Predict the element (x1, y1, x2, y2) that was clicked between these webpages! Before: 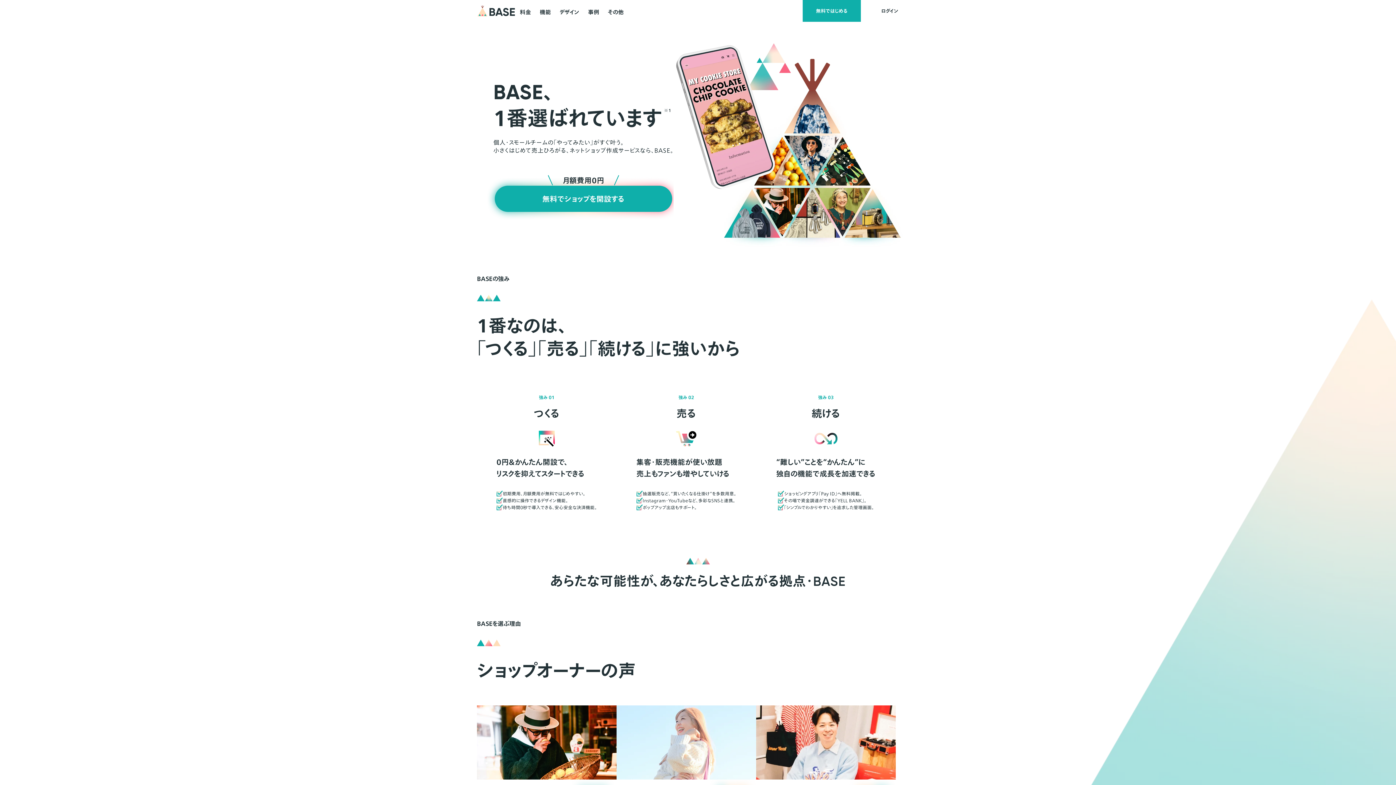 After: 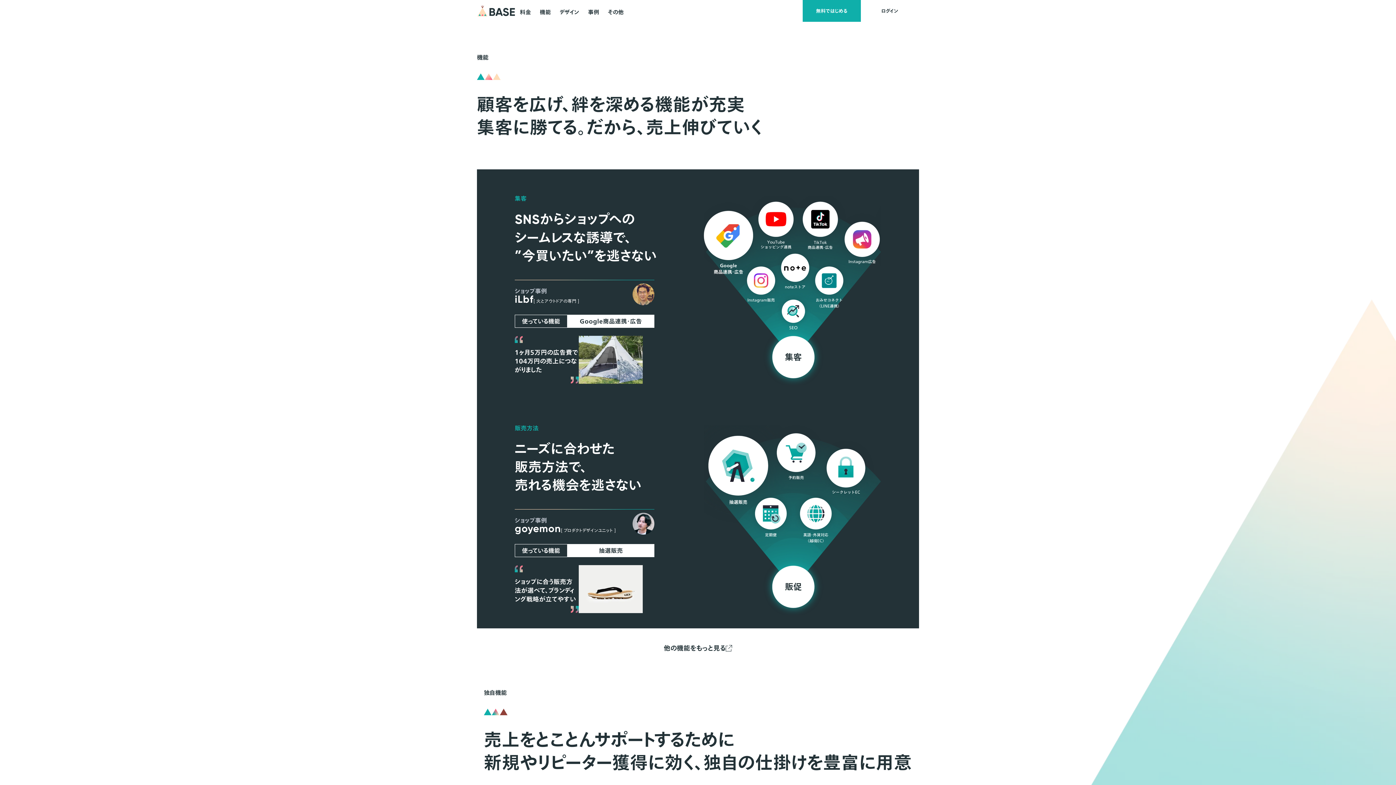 Action: bbox: (539, 0, 551, 22) label: 機能